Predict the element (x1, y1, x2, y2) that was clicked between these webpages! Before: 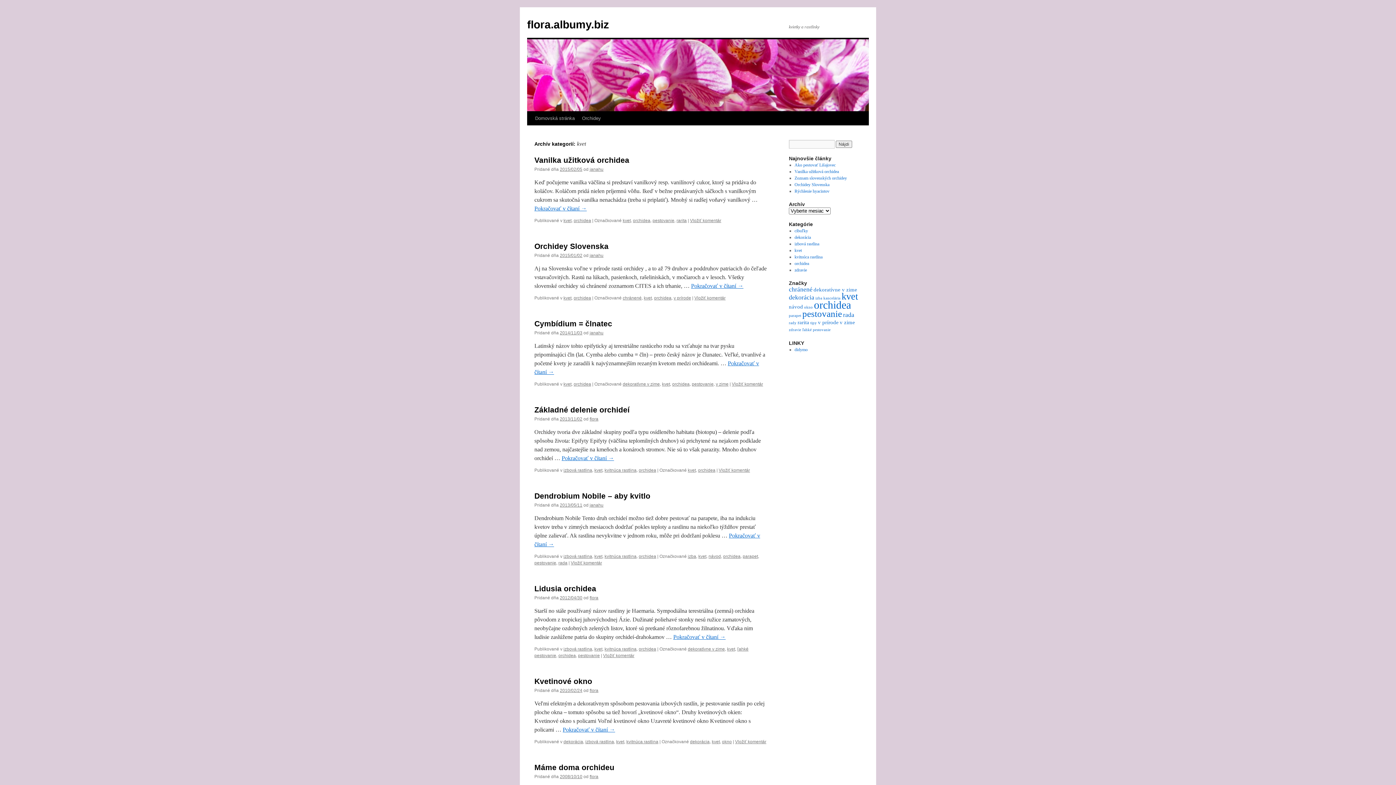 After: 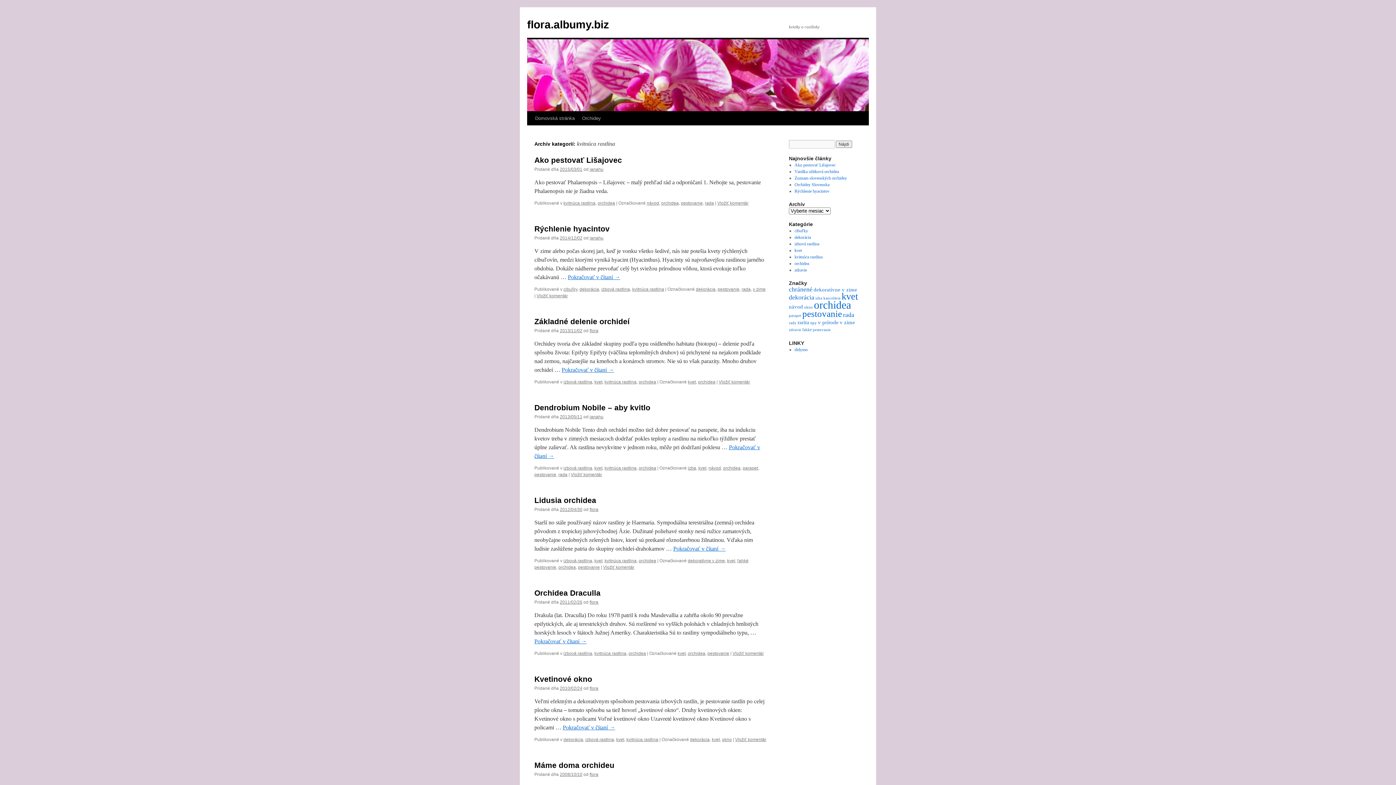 Action: label: kvitnúca rastlina bbox: (604, 554, 636, 559)